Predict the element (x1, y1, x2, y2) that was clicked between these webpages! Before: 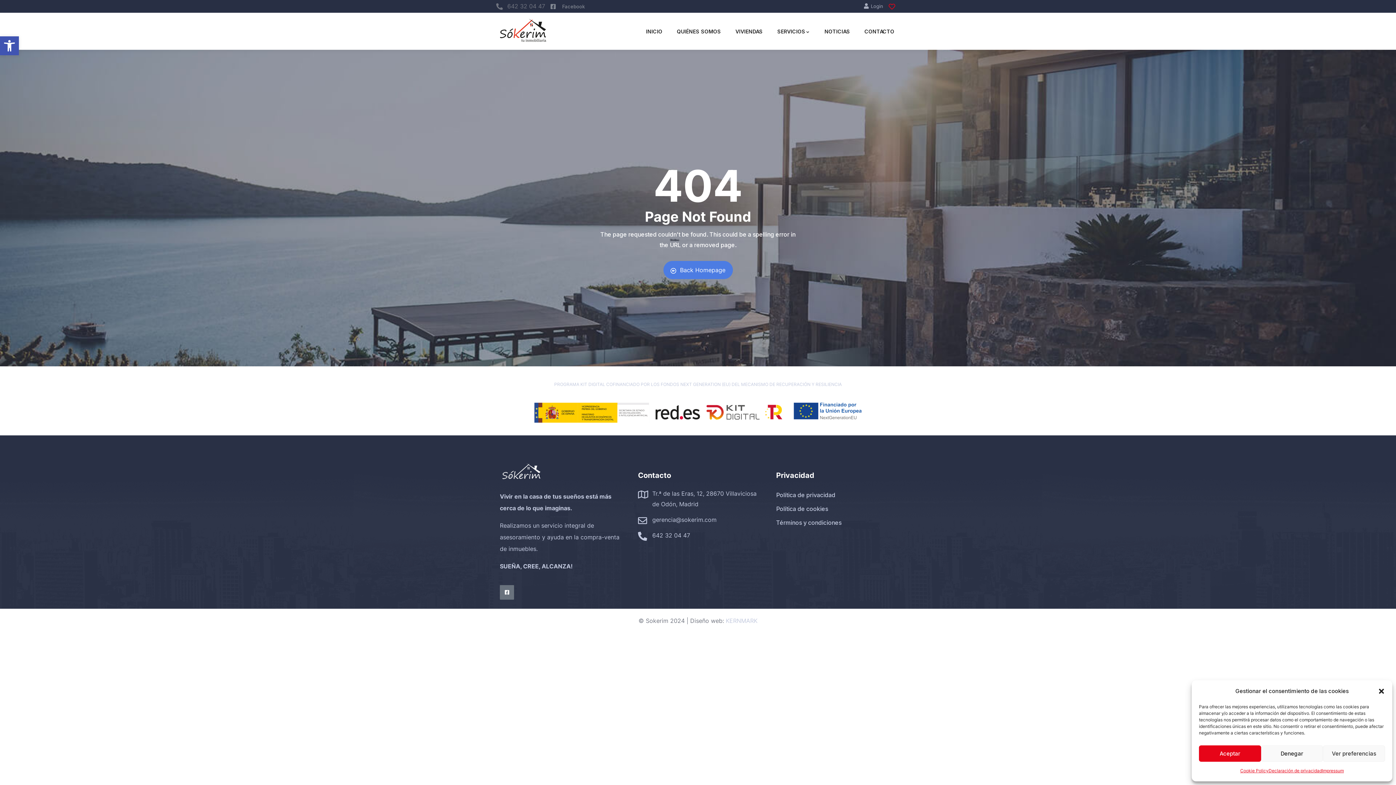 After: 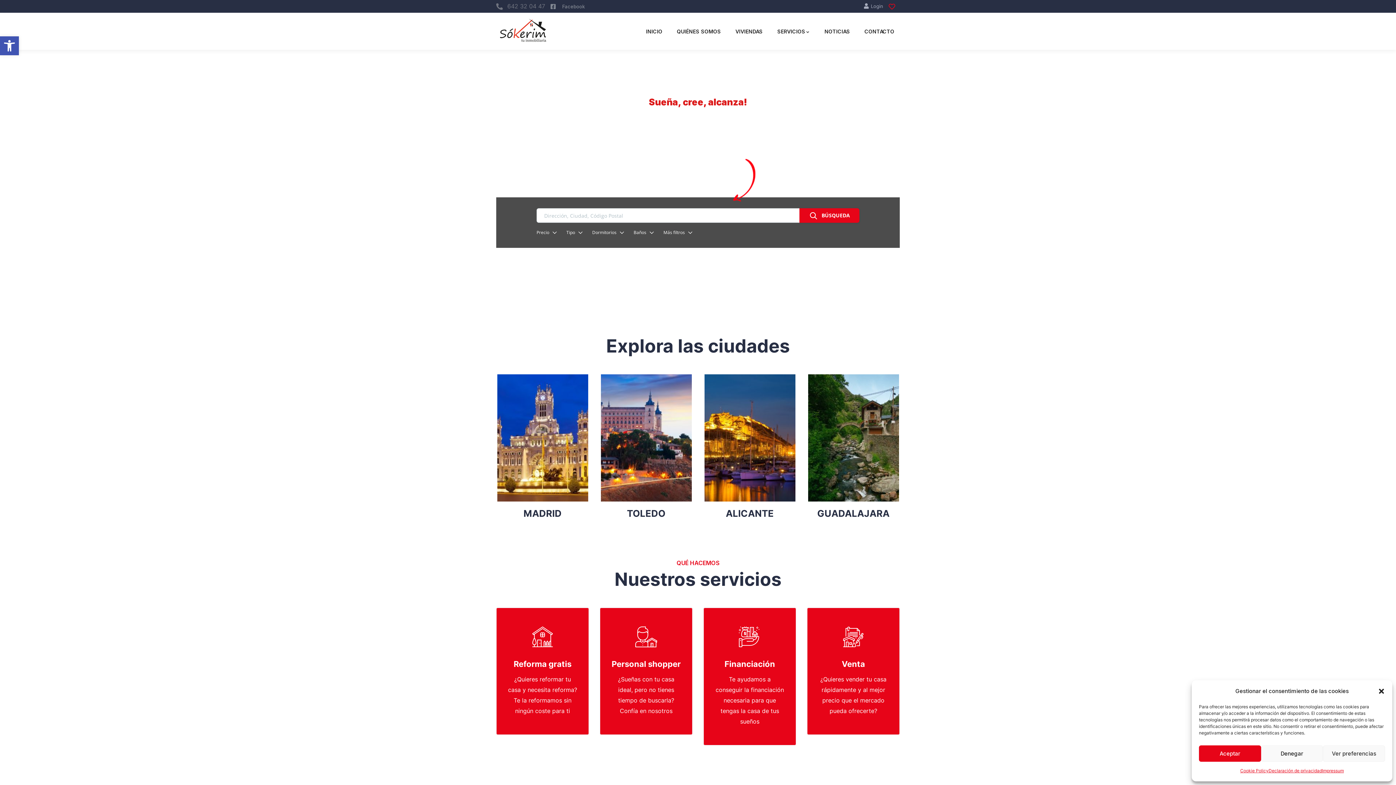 Action: label: Back Homepage bbox: (663, 261, 732, 279)